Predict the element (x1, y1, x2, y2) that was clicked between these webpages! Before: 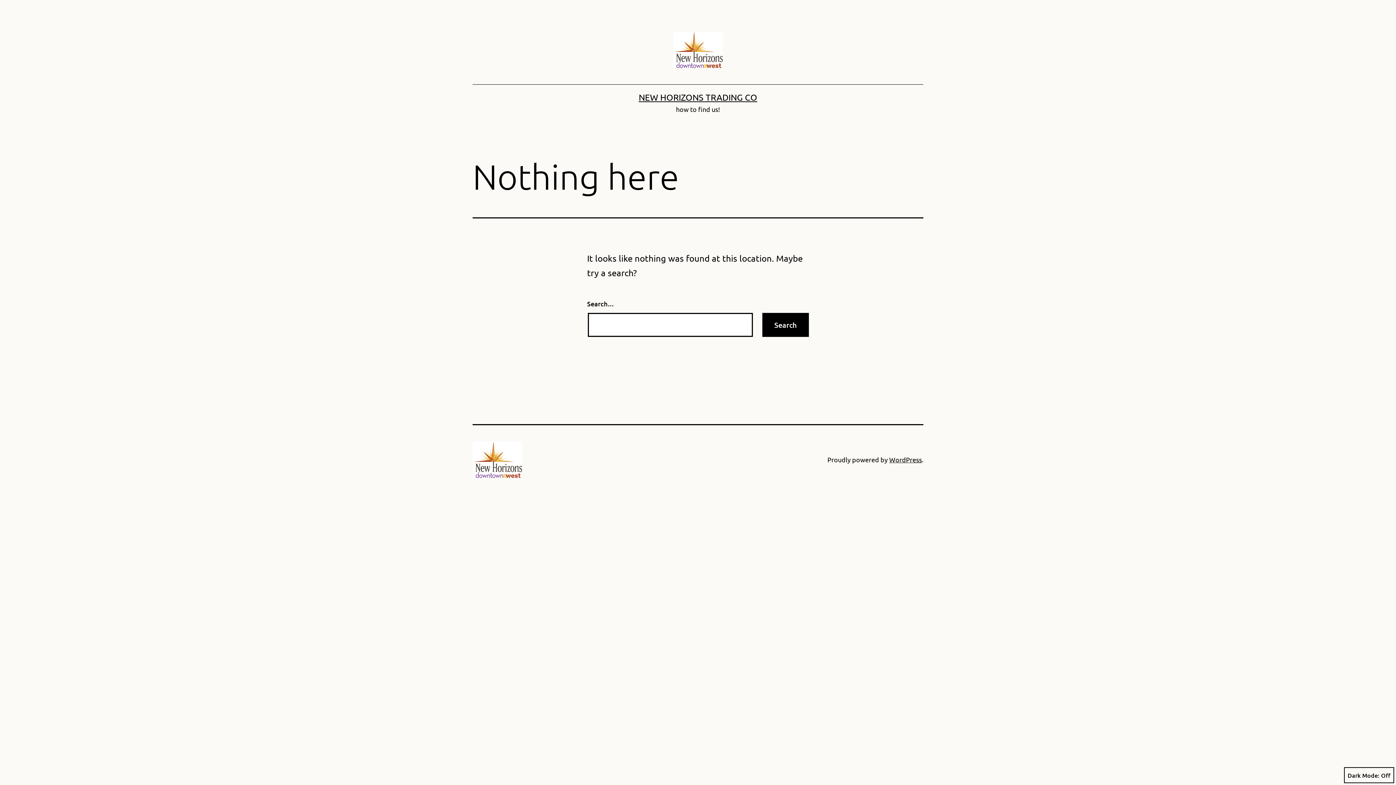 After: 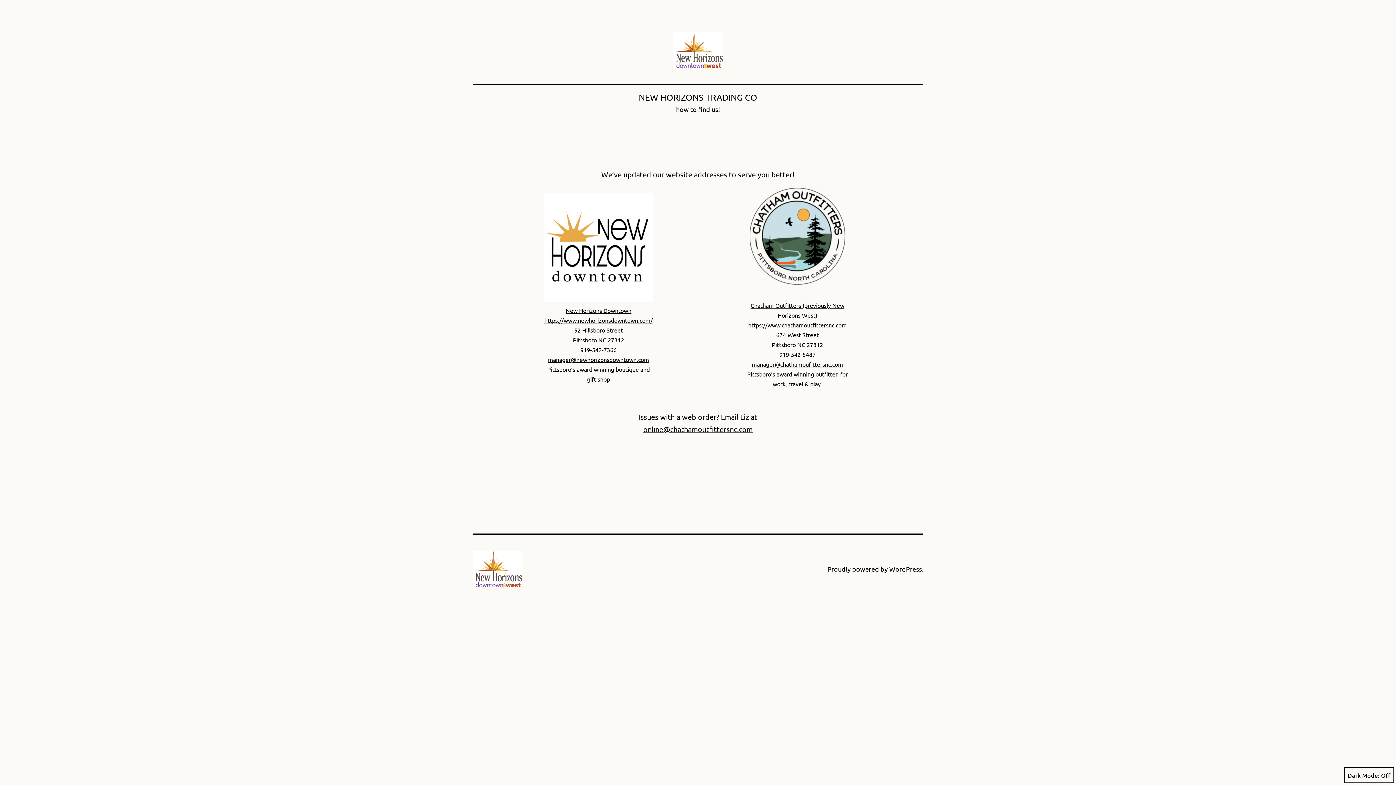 Action: bbox: (472, 453, 522, 464)